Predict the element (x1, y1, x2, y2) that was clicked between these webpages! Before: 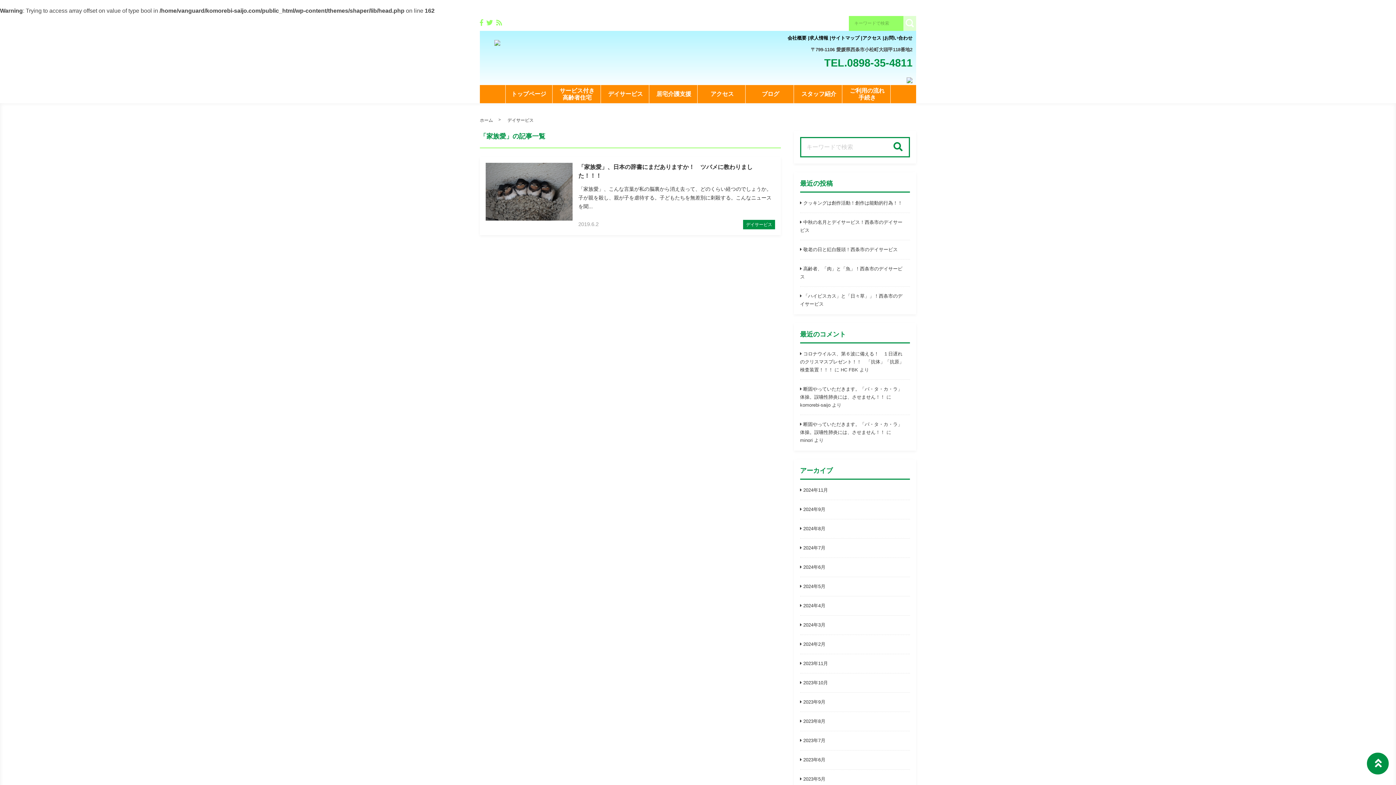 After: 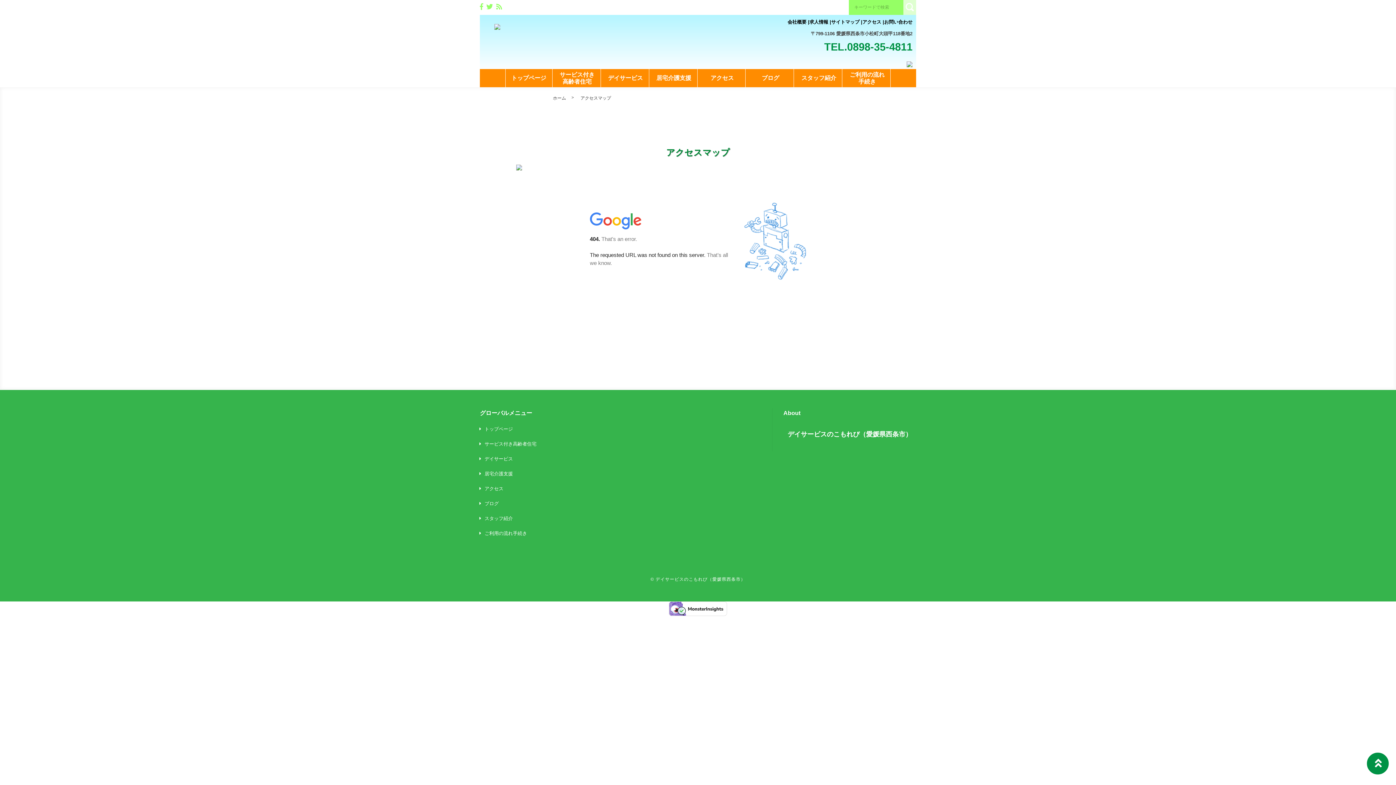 Action: label: アクセス bbox: (699, 85, 745, 103)